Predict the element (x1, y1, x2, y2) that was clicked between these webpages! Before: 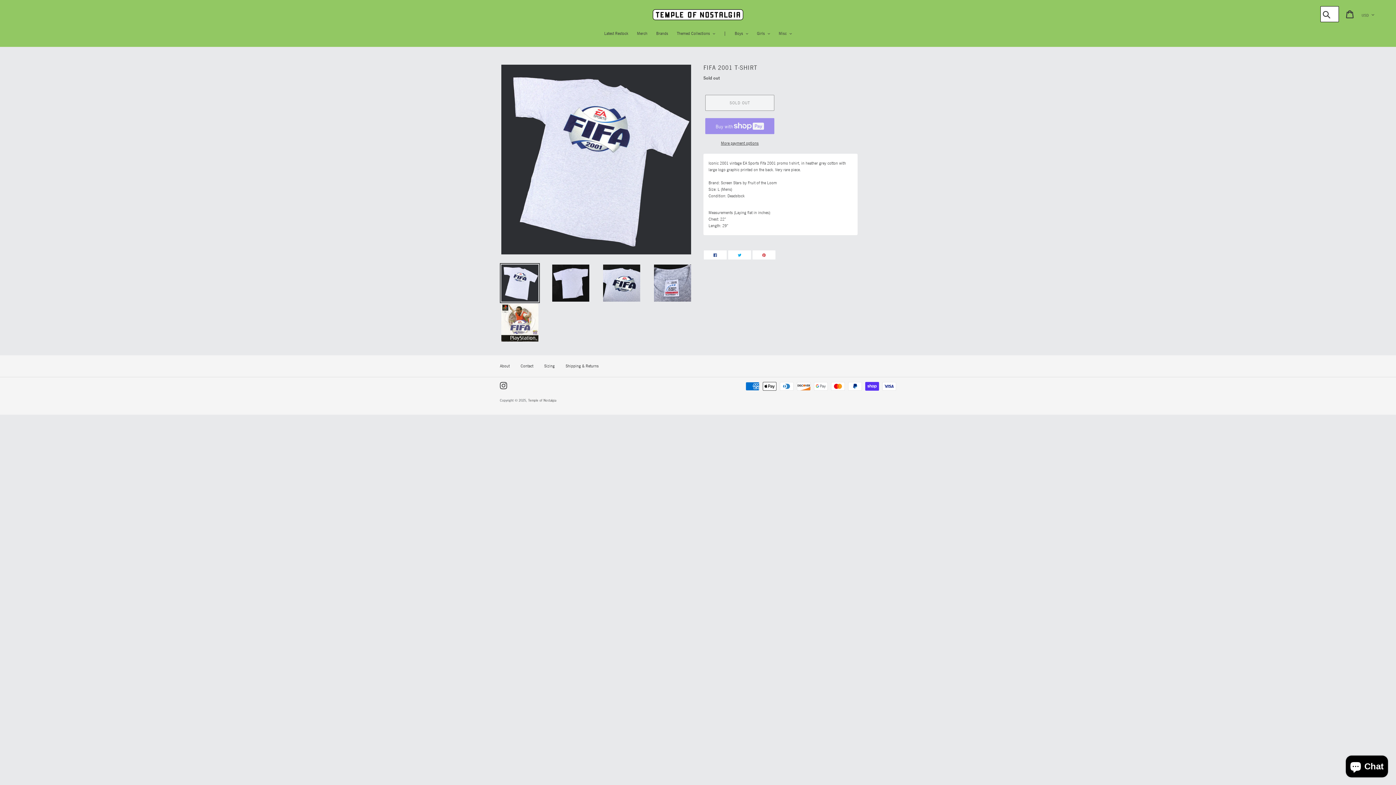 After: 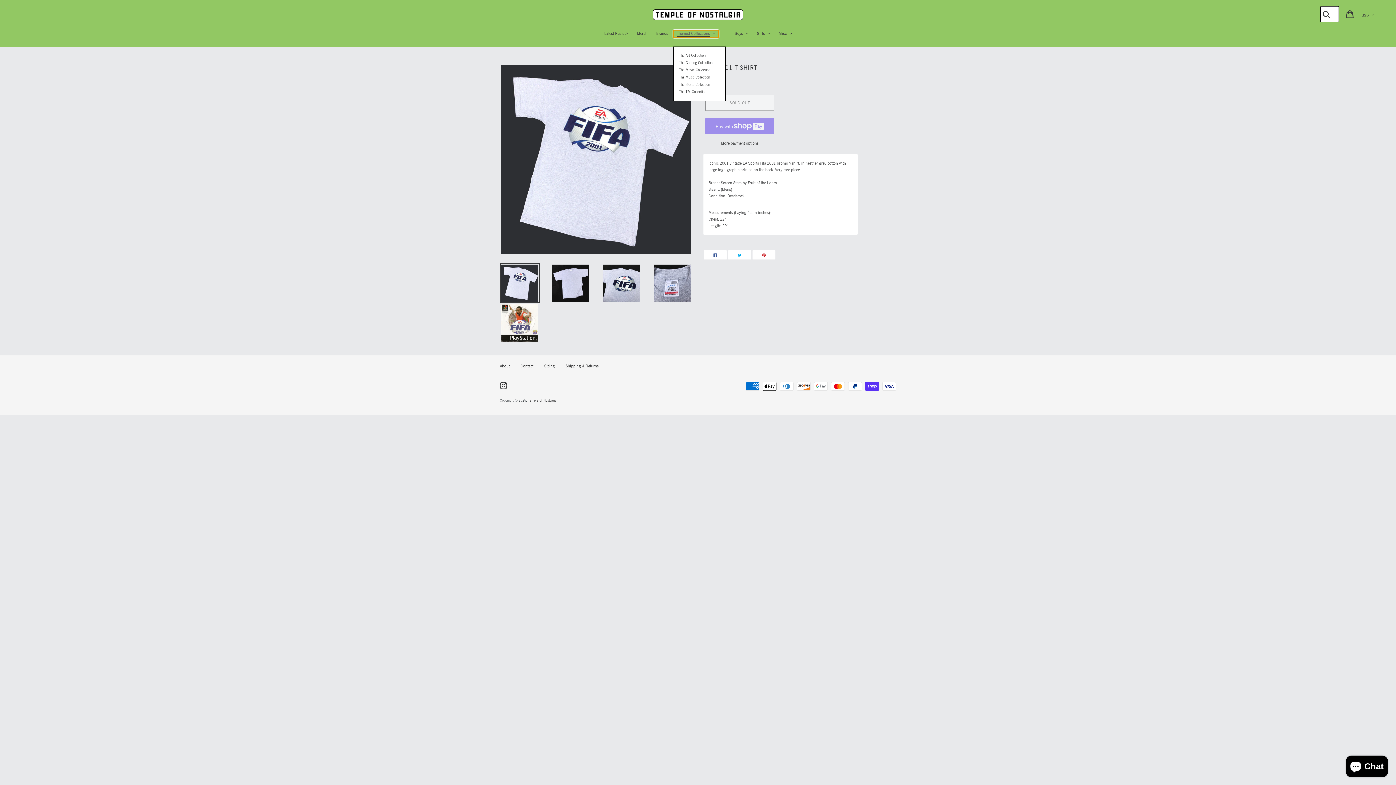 Action: bbox: (673, 30, 718, 37) label: Themed Collections